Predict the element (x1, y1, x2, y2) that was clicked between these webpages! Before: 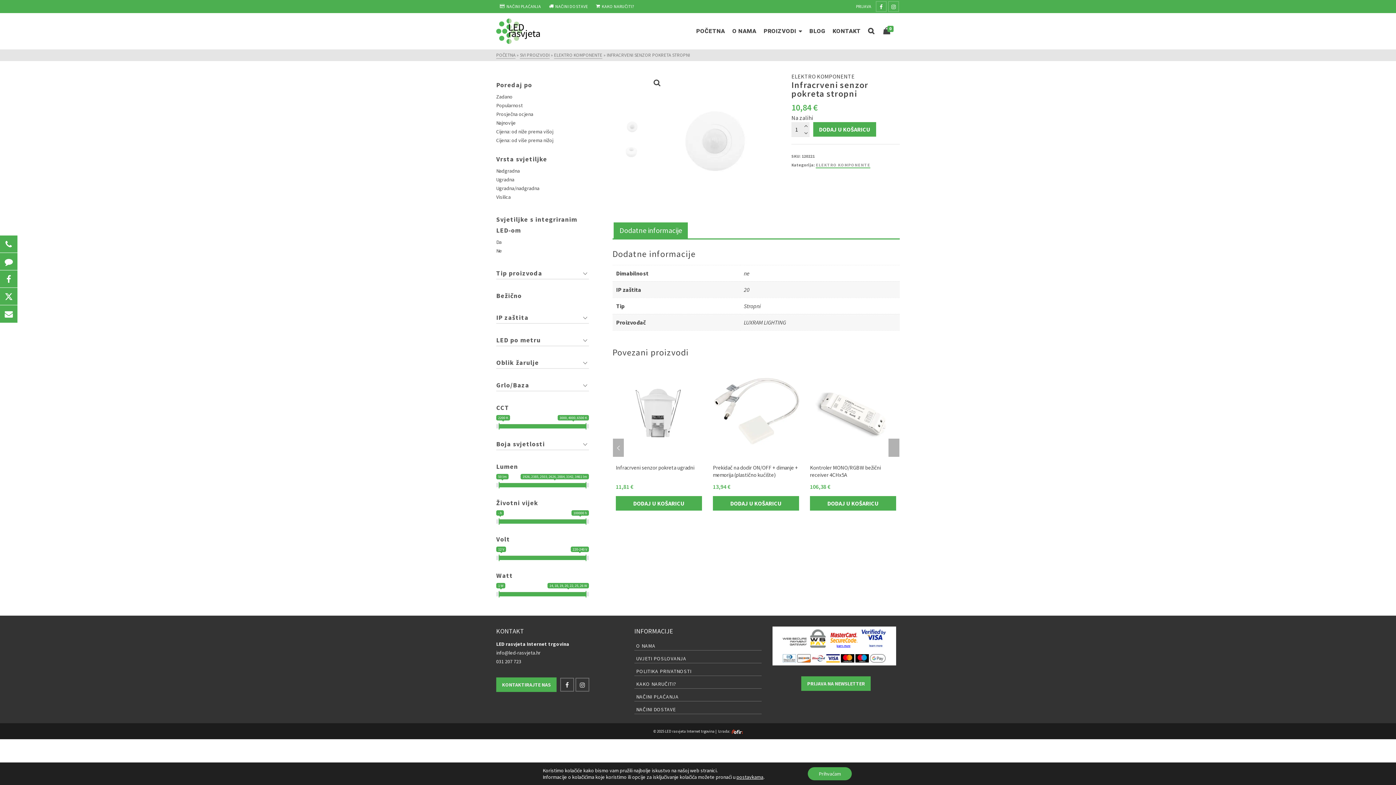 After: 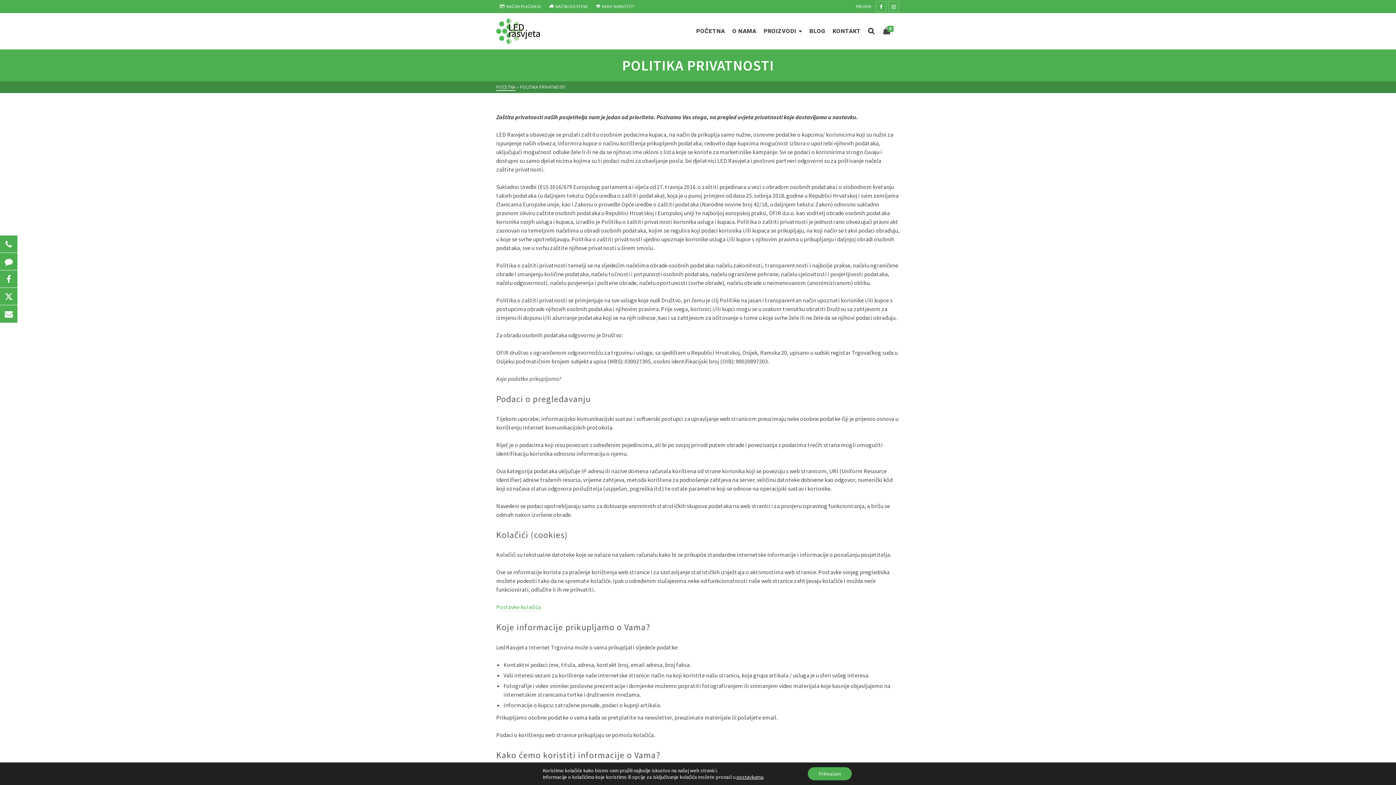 Action: bbox: (634, 665, 761, 676) label: POLITIKA PRIVATNOSTI